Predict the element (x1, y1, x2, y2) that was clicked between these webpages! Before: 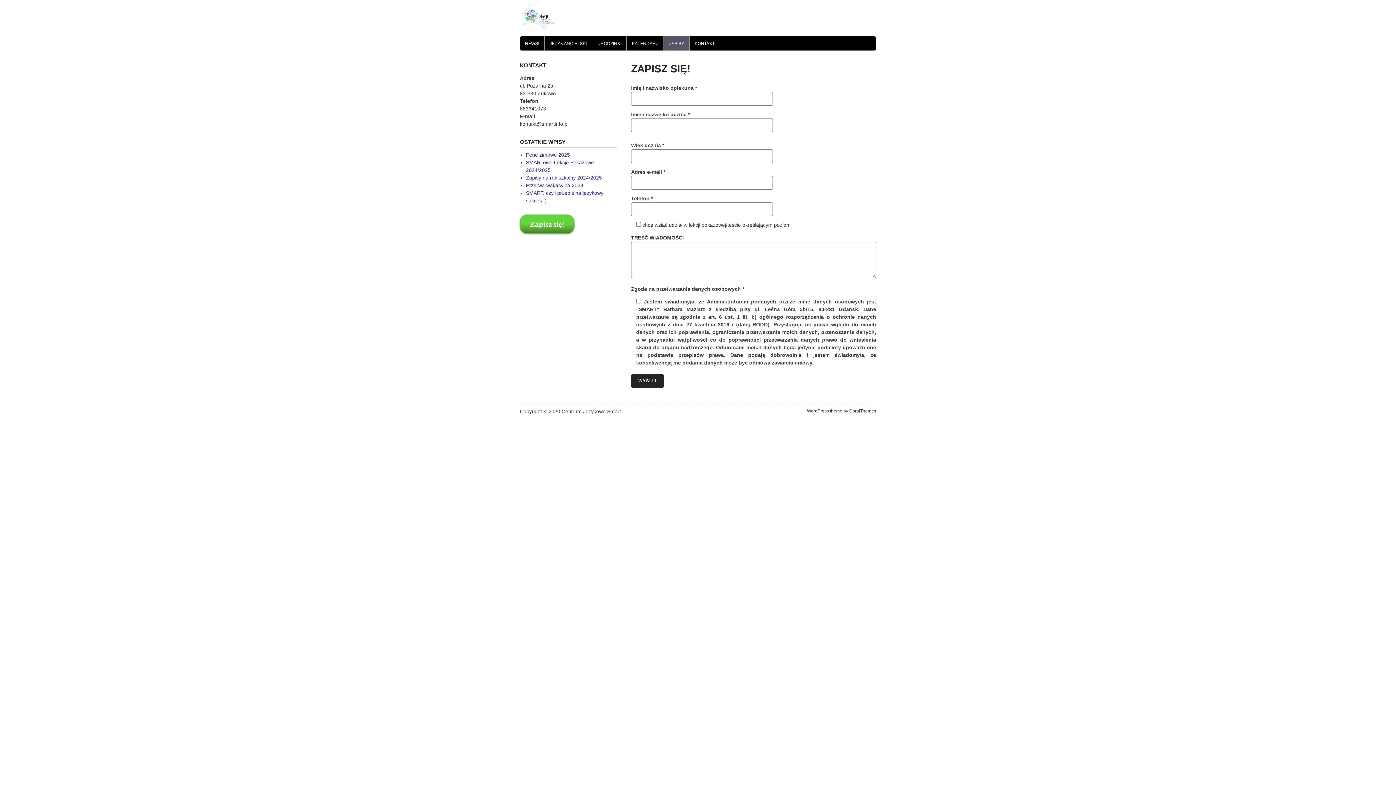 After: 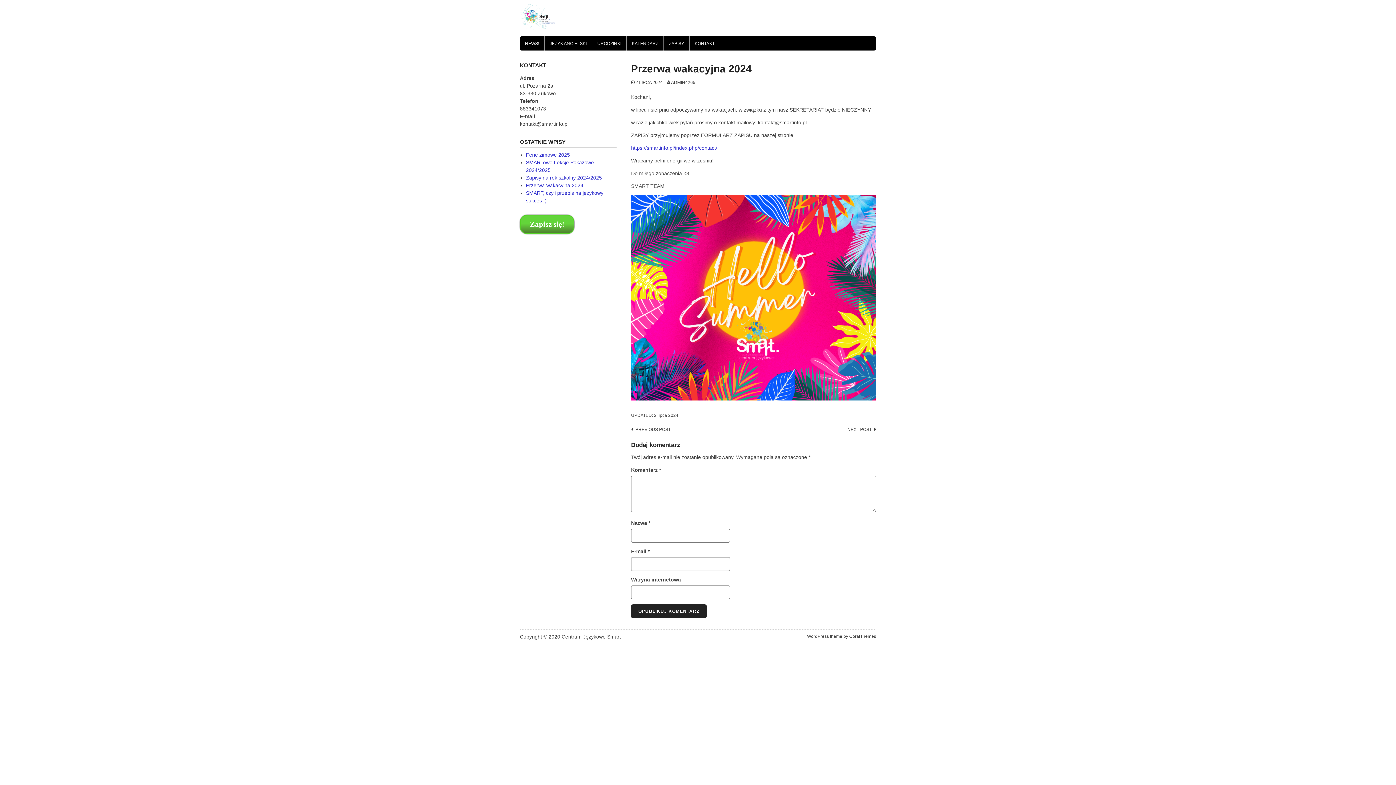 Action: label: Przerwa wakacyjna 2024 bbox: (526, 182, 583, 188)